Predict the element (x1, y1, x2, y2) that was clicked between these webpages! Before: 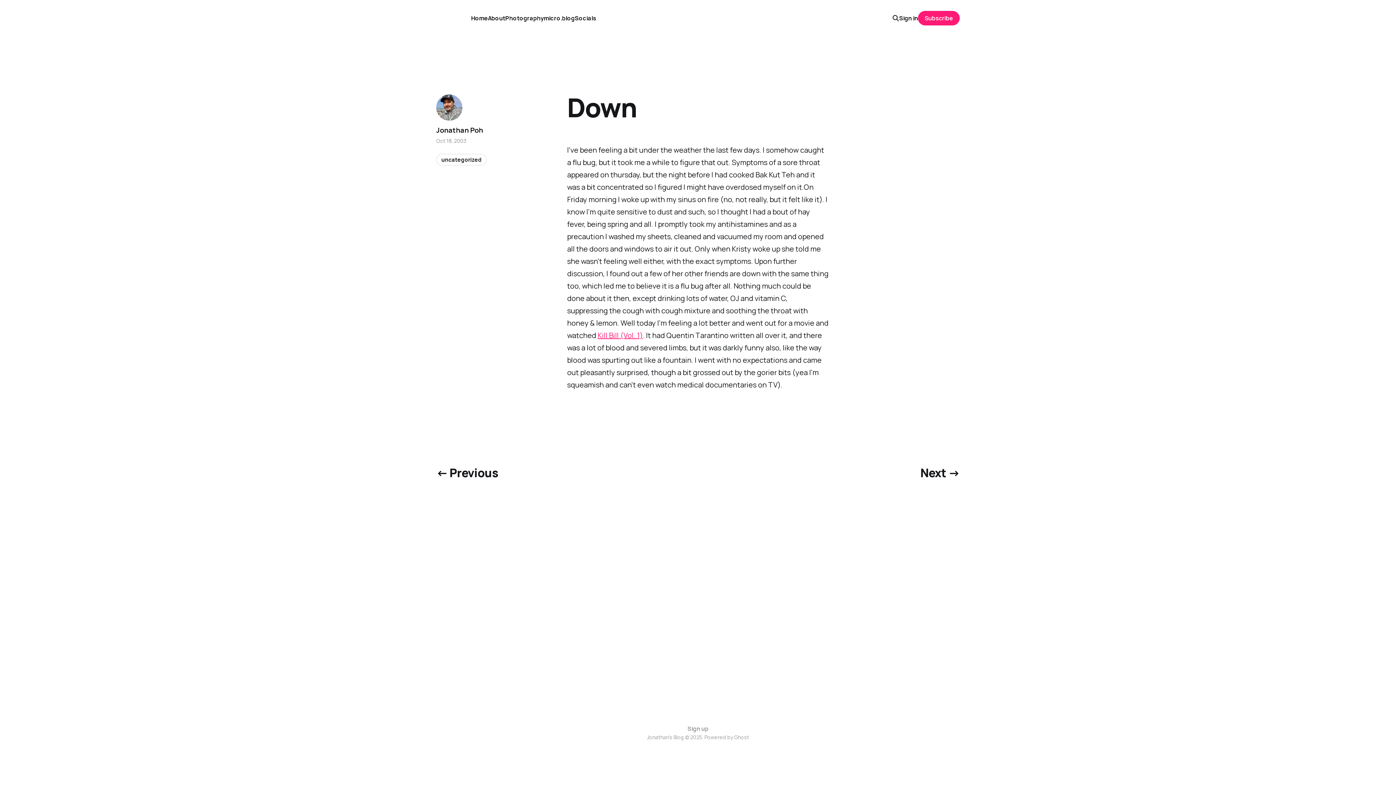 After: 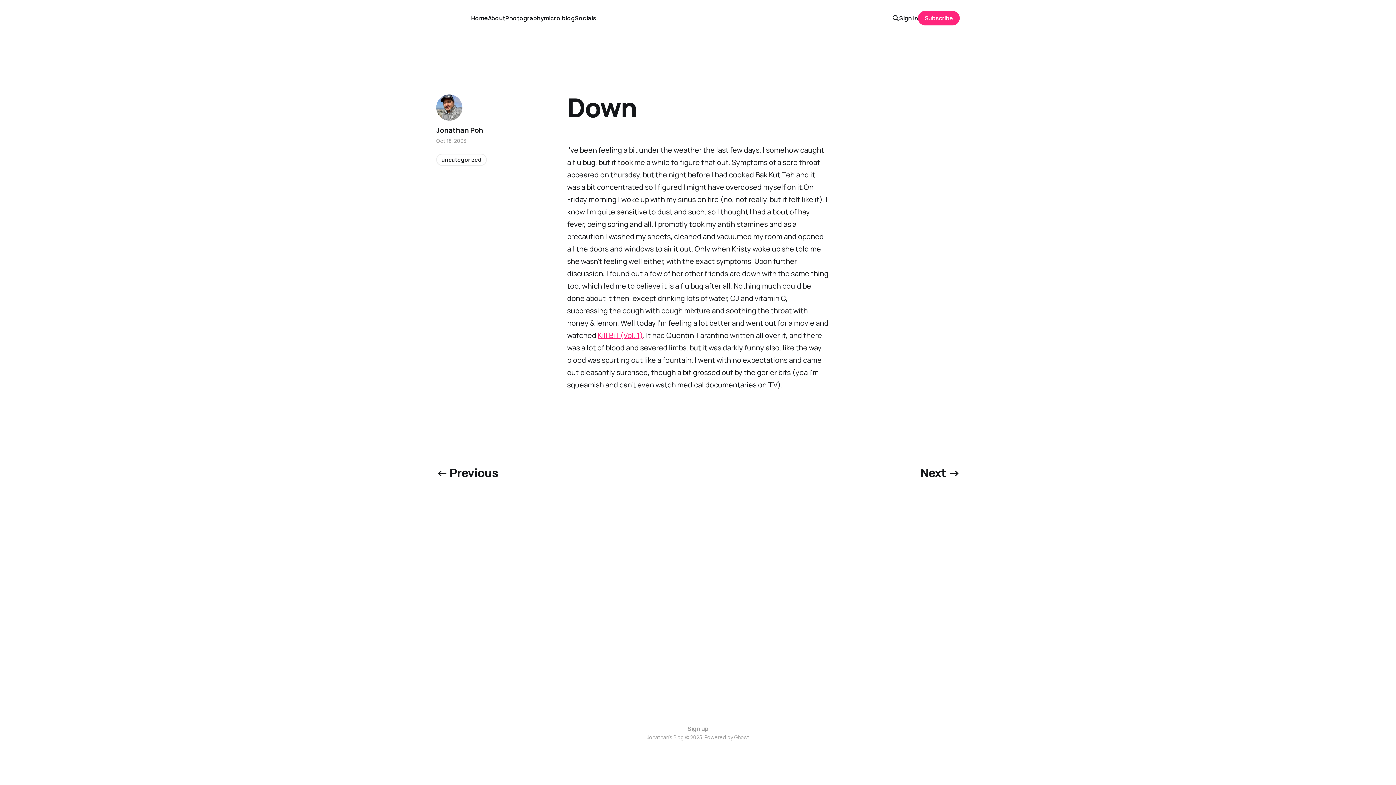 Action: label: Subscribe bbox: (918, 10, 960, 25)